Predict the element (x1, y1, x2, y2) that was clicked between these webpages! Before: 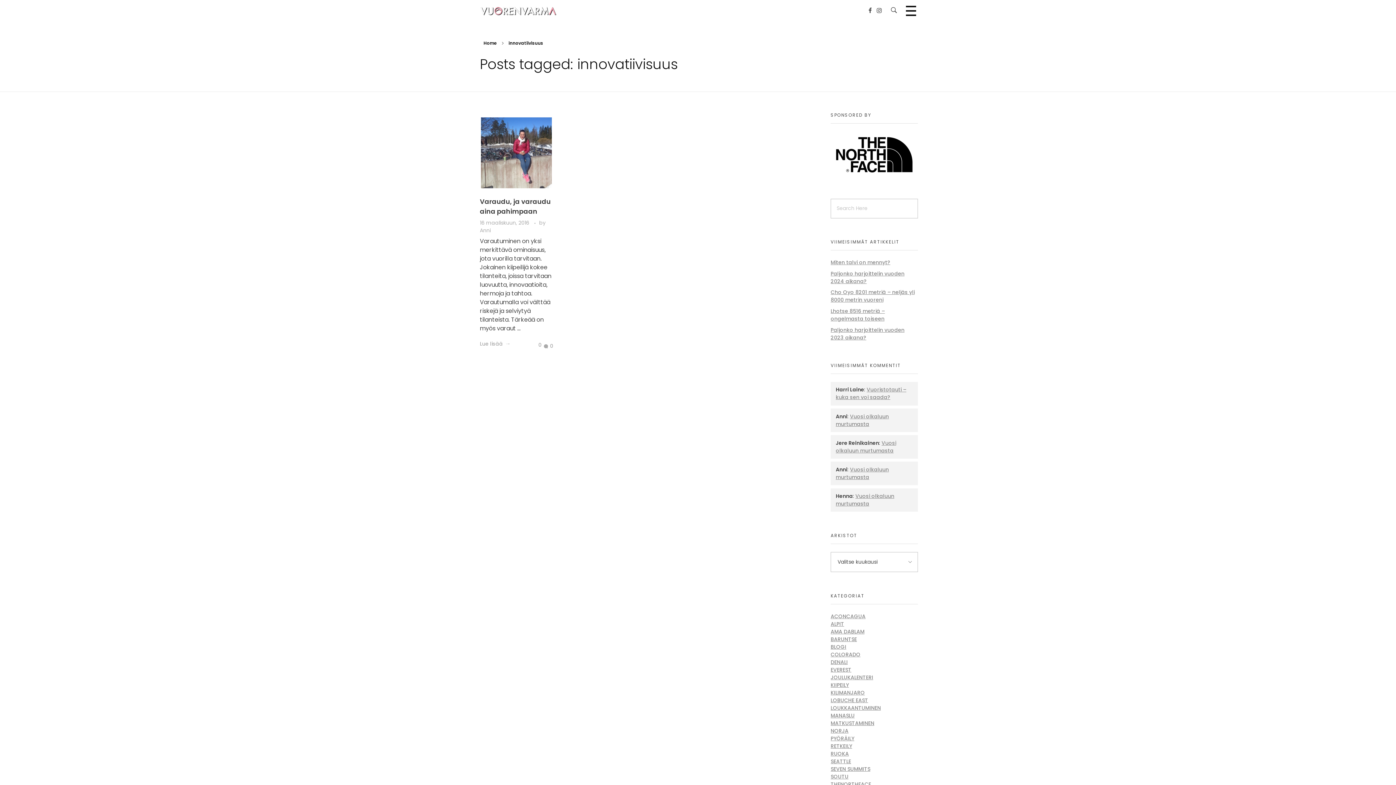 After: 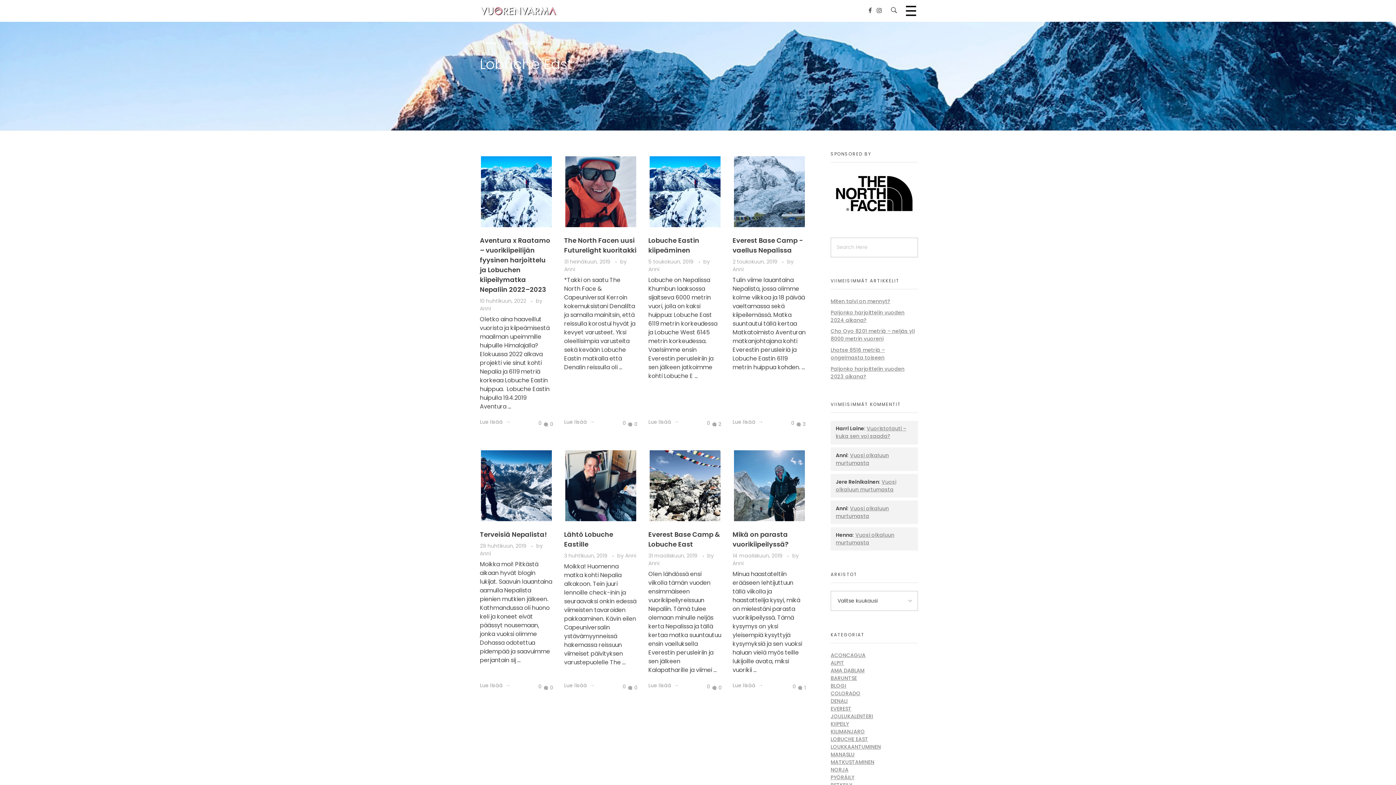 Action: label: LOBUCHE EAST bbox: (830, 696, 868, 704)